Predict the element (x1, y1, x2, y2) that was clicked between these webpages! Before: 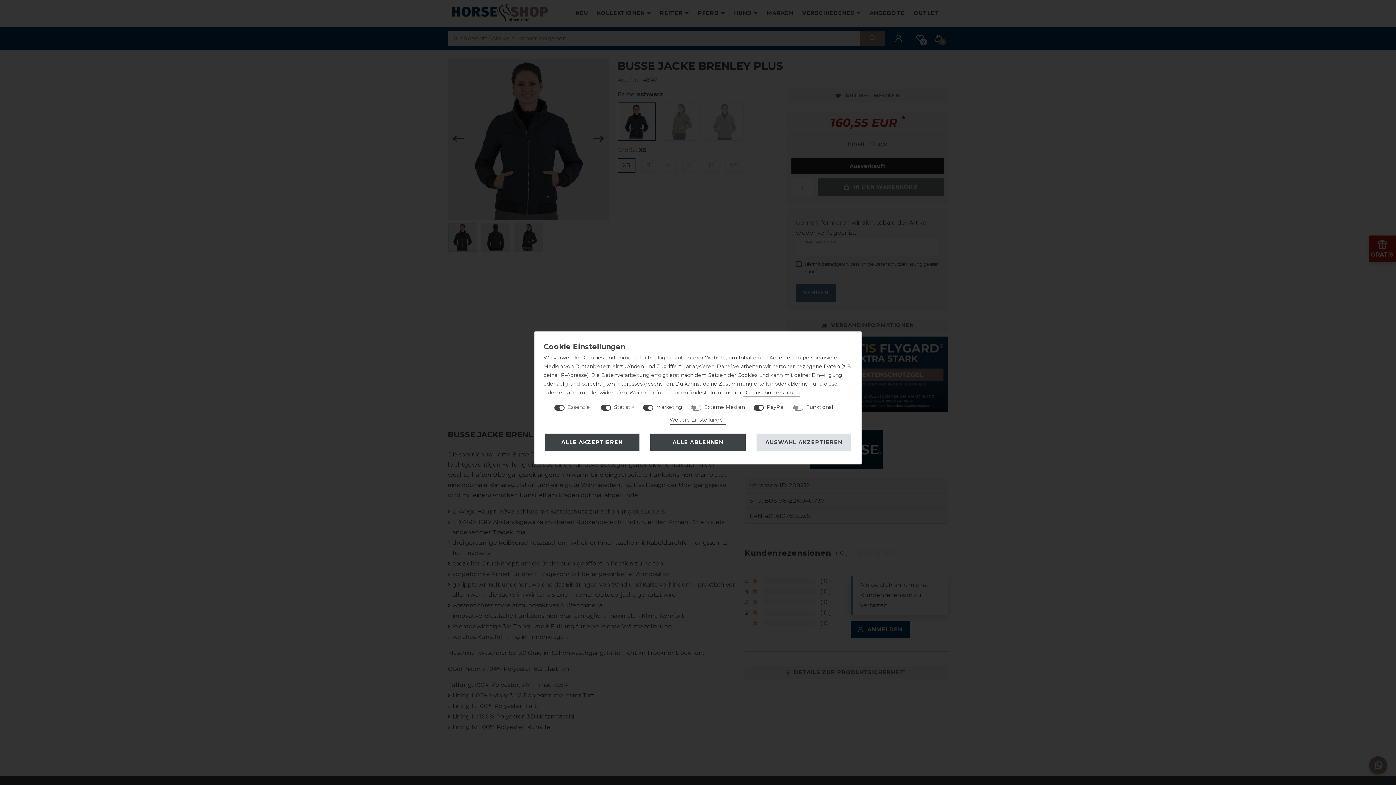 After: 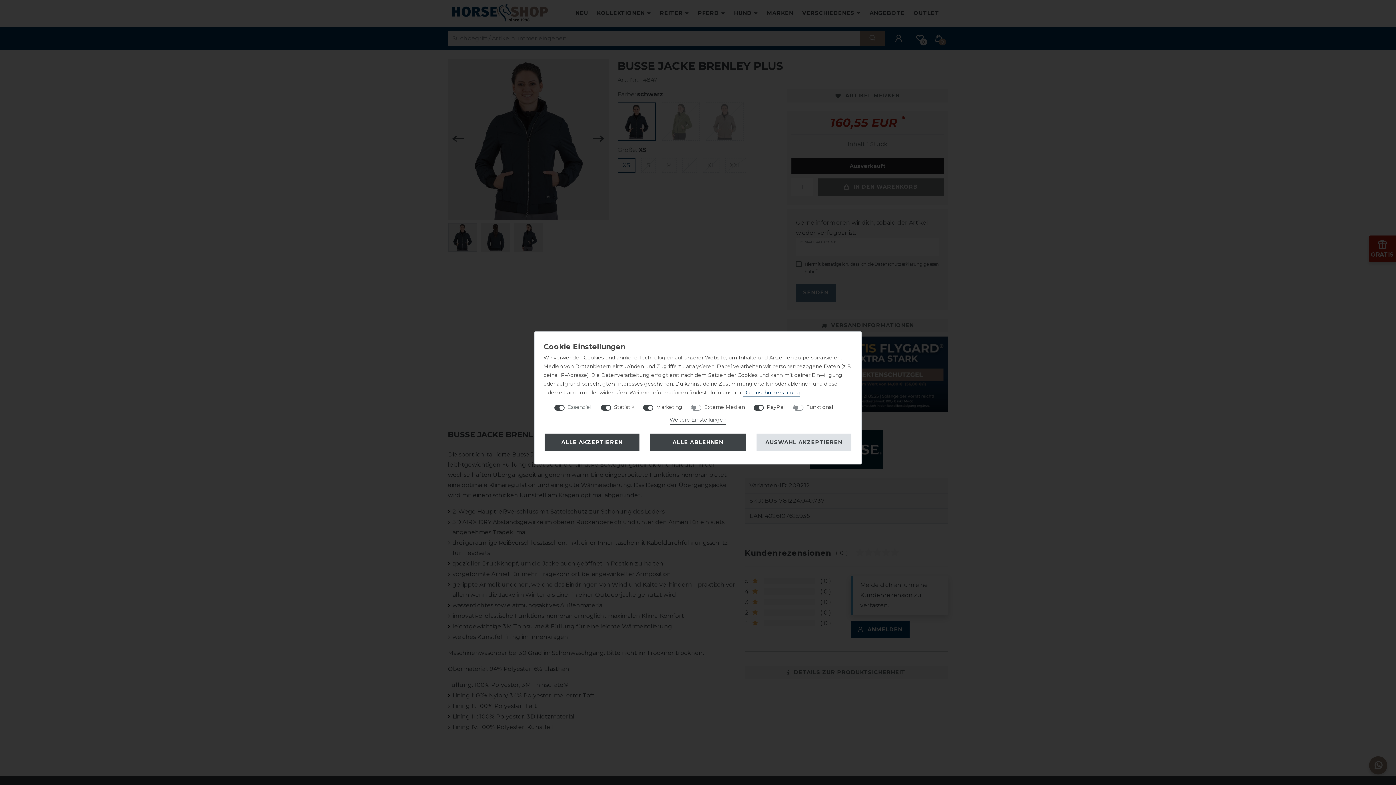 Action: bbox: (743, 389, 800, 396) label: Daten­schutz­erklärung